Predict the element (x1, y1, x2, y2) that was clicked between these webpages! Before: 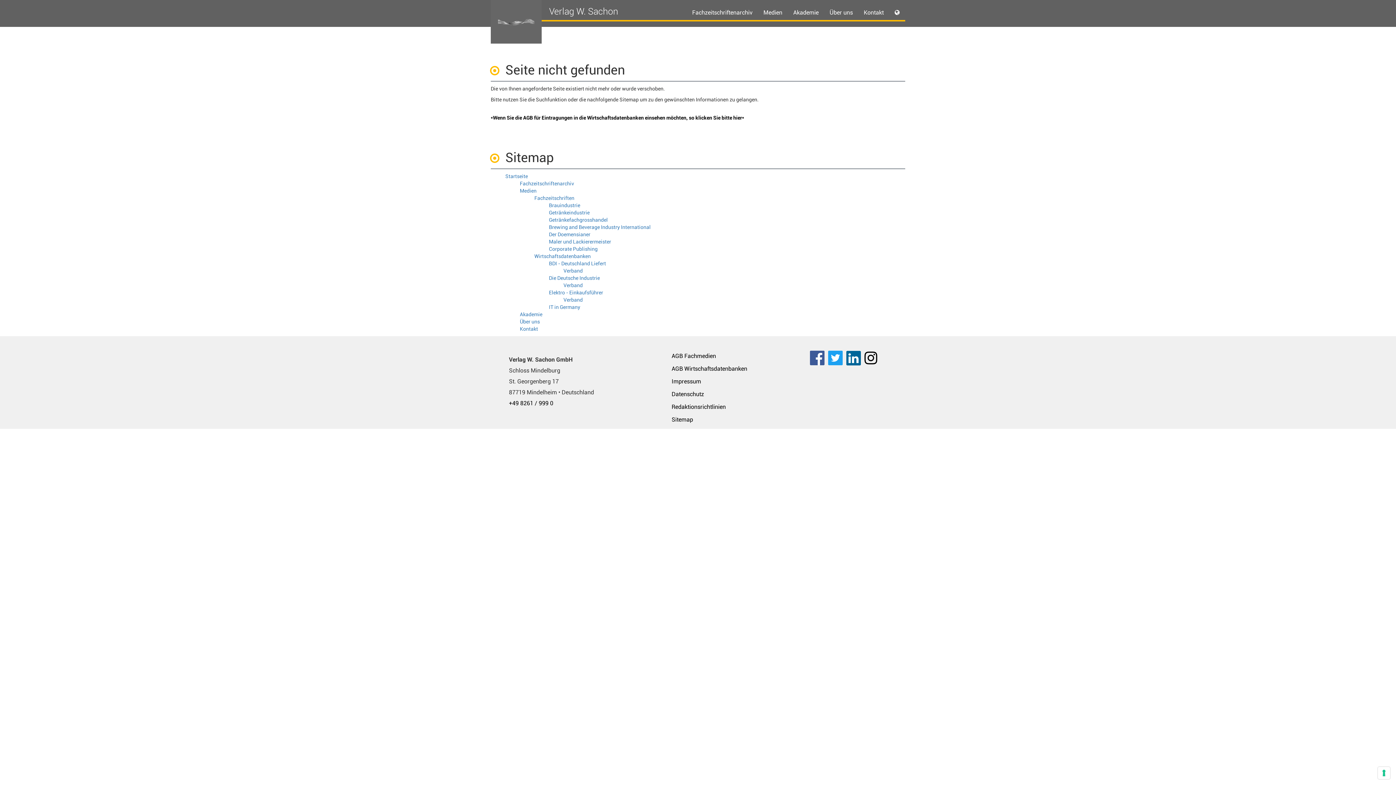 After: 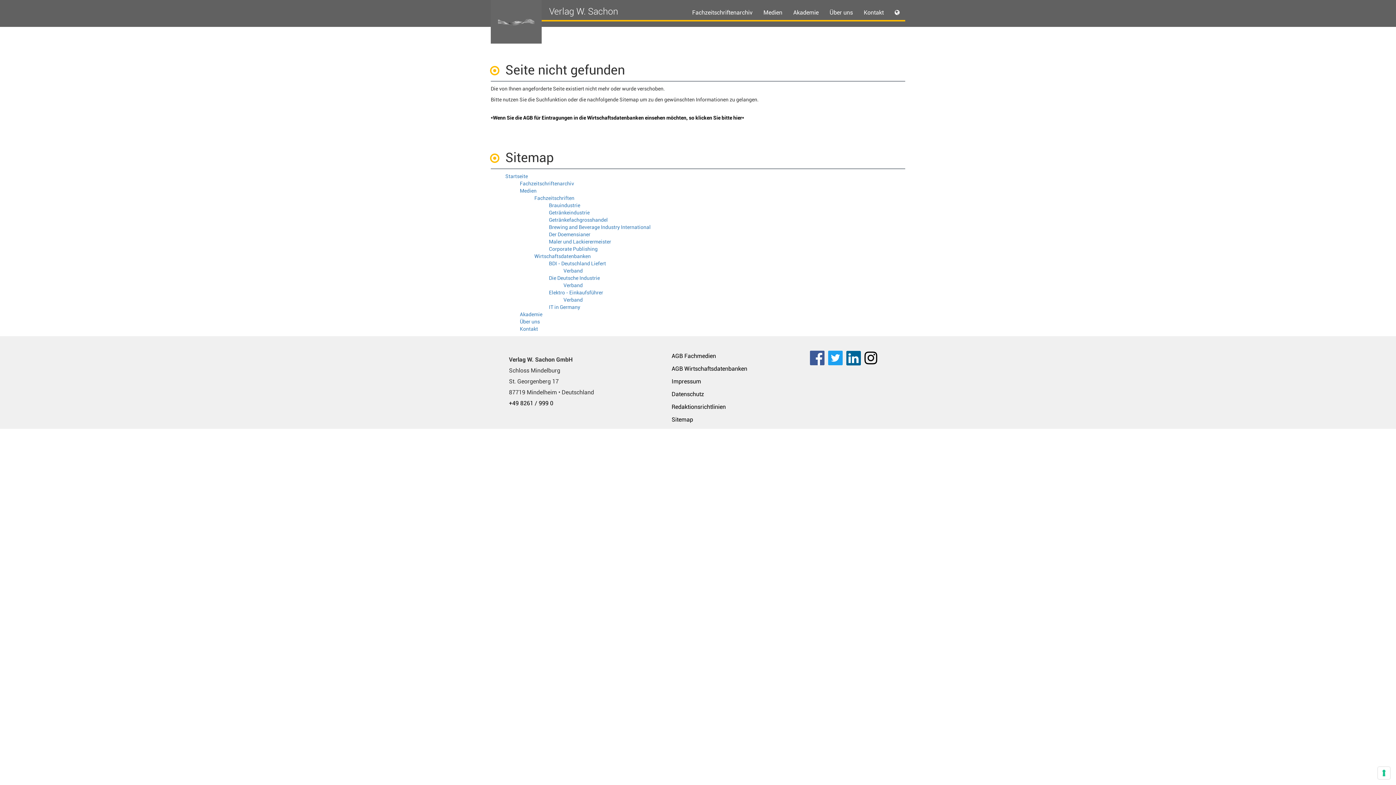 Action: bbox: (828, 354, 842, 360)